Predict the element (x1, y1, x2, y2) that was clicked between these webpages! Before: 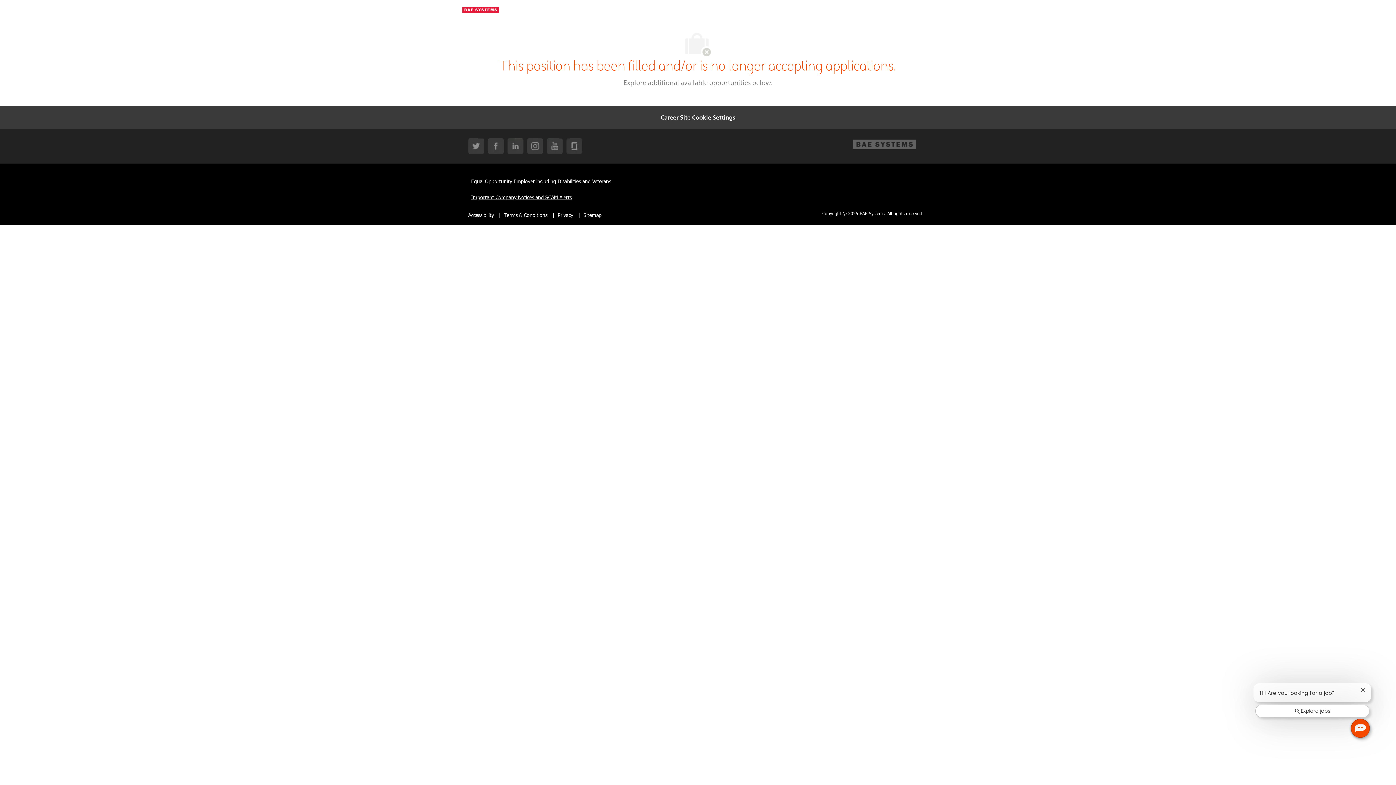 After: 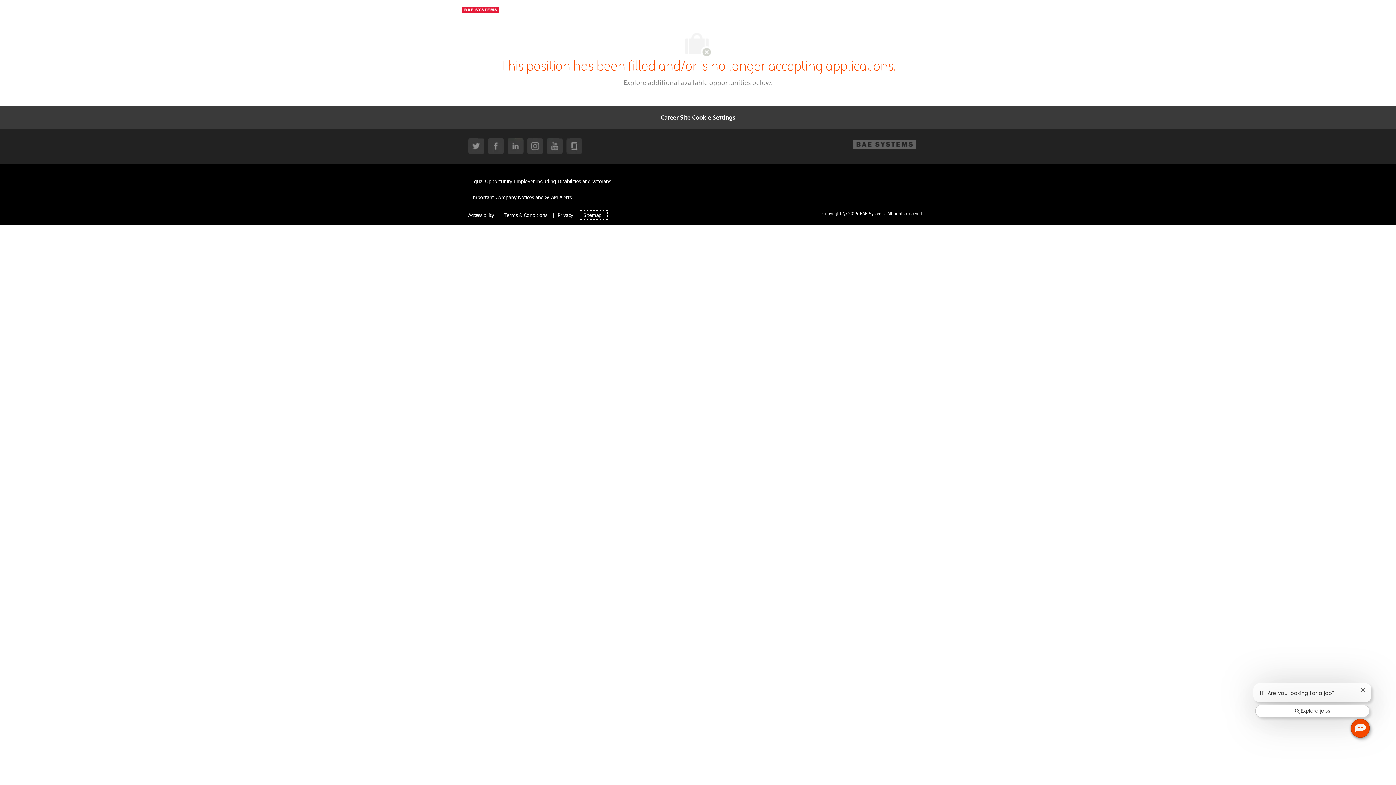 Action: label: Sitemap bbox: (580, 211, 606, 218)